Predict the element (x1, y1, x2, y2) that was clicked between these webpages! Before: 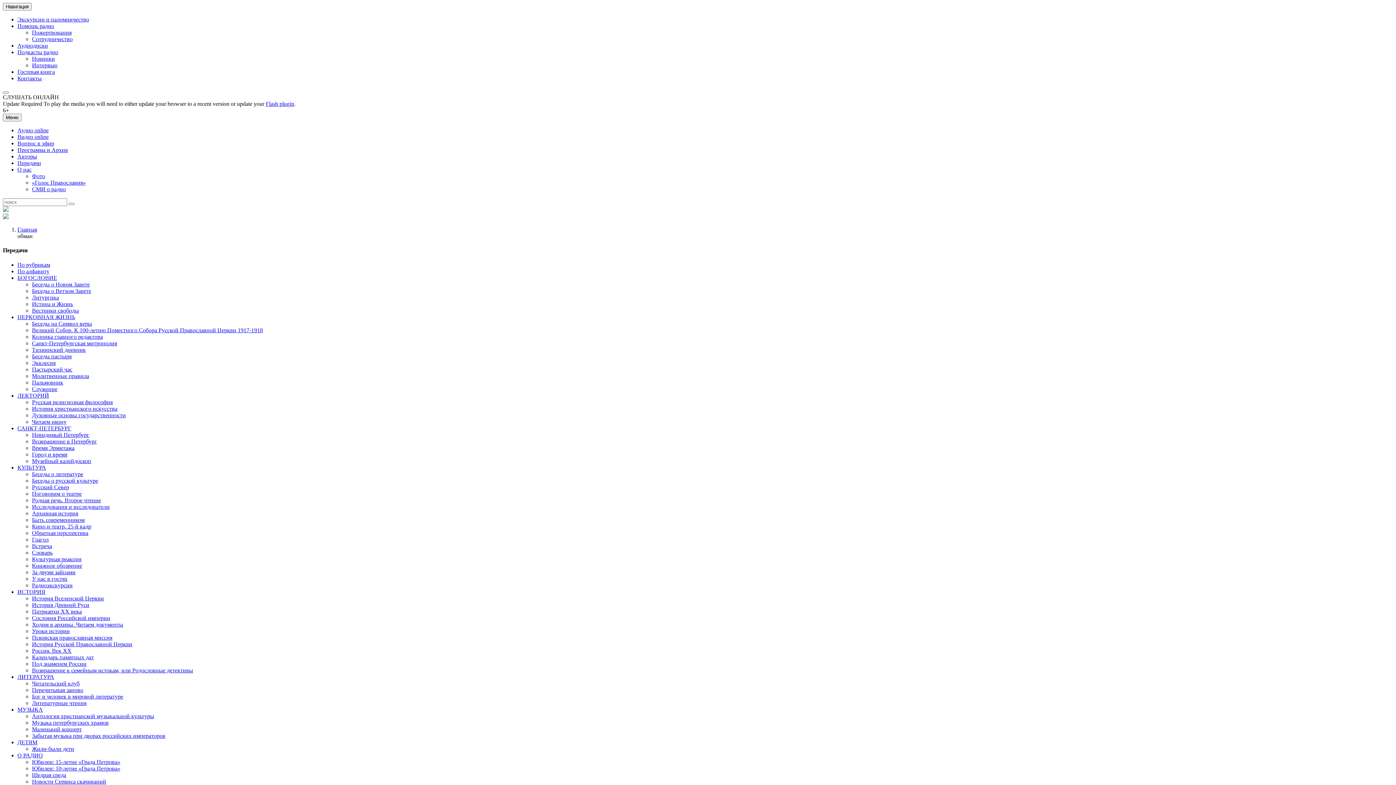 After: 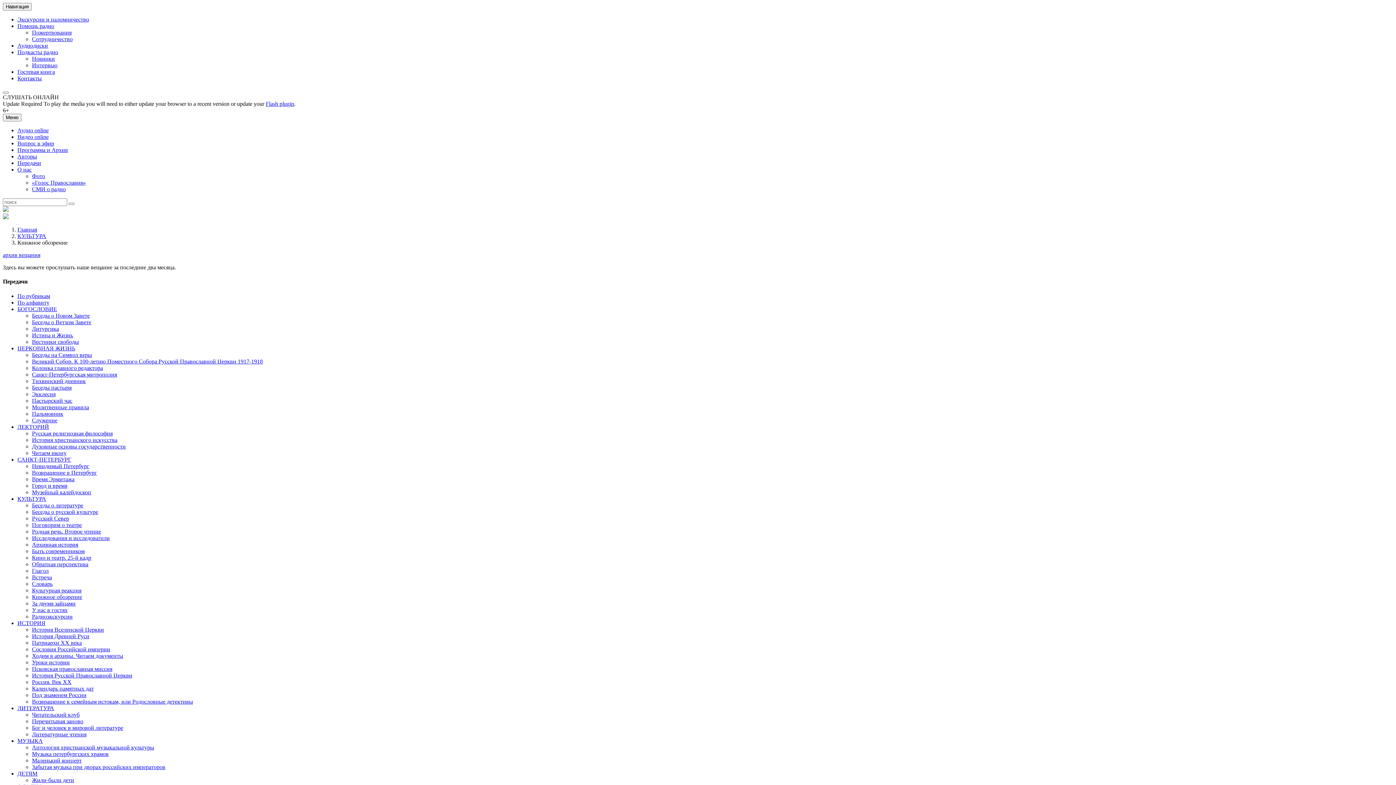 Action: bbox: (32, 562, 82, 568) label: Книжное обозрение